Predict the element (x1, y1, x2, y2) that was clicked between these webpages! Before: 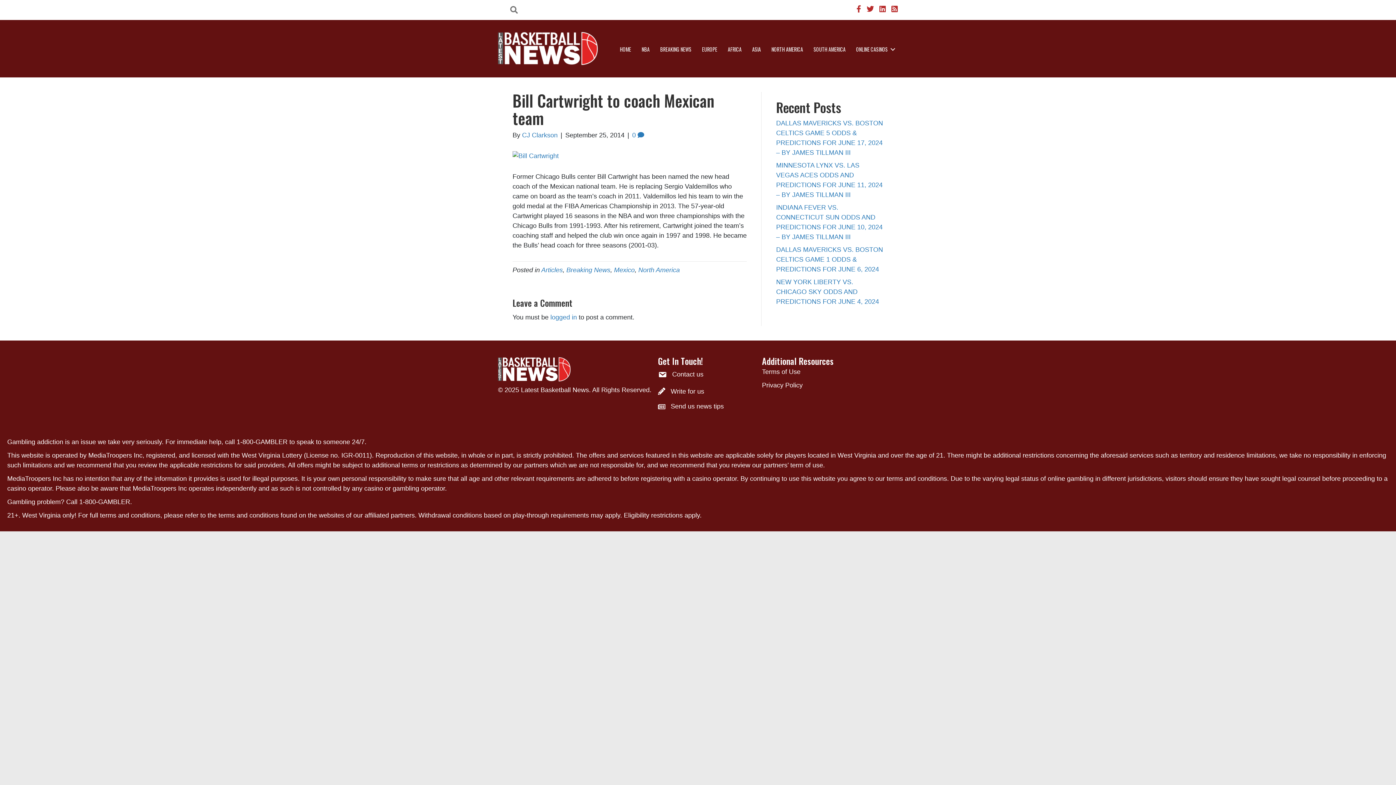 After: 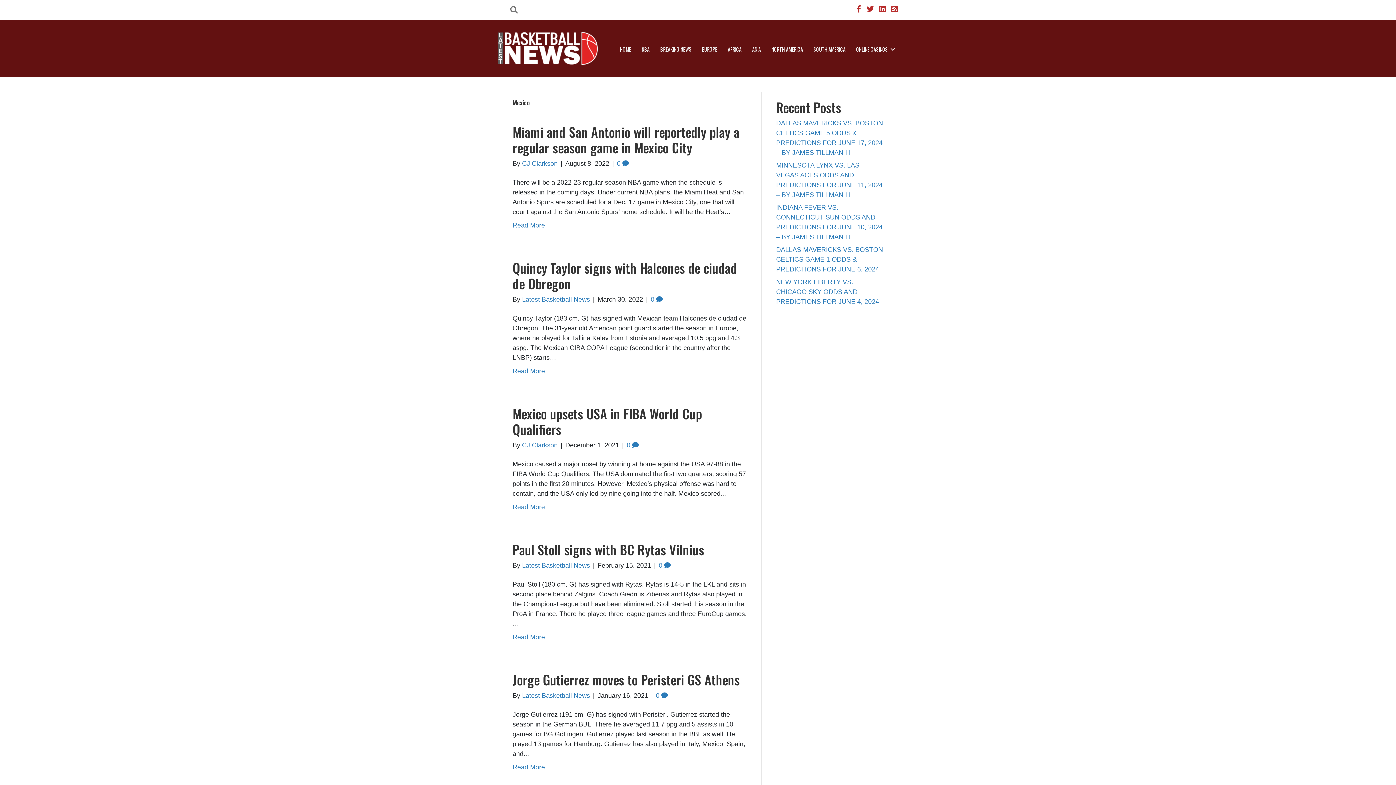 Action: bbox: (614, 266, 634, 273) label: Mexico